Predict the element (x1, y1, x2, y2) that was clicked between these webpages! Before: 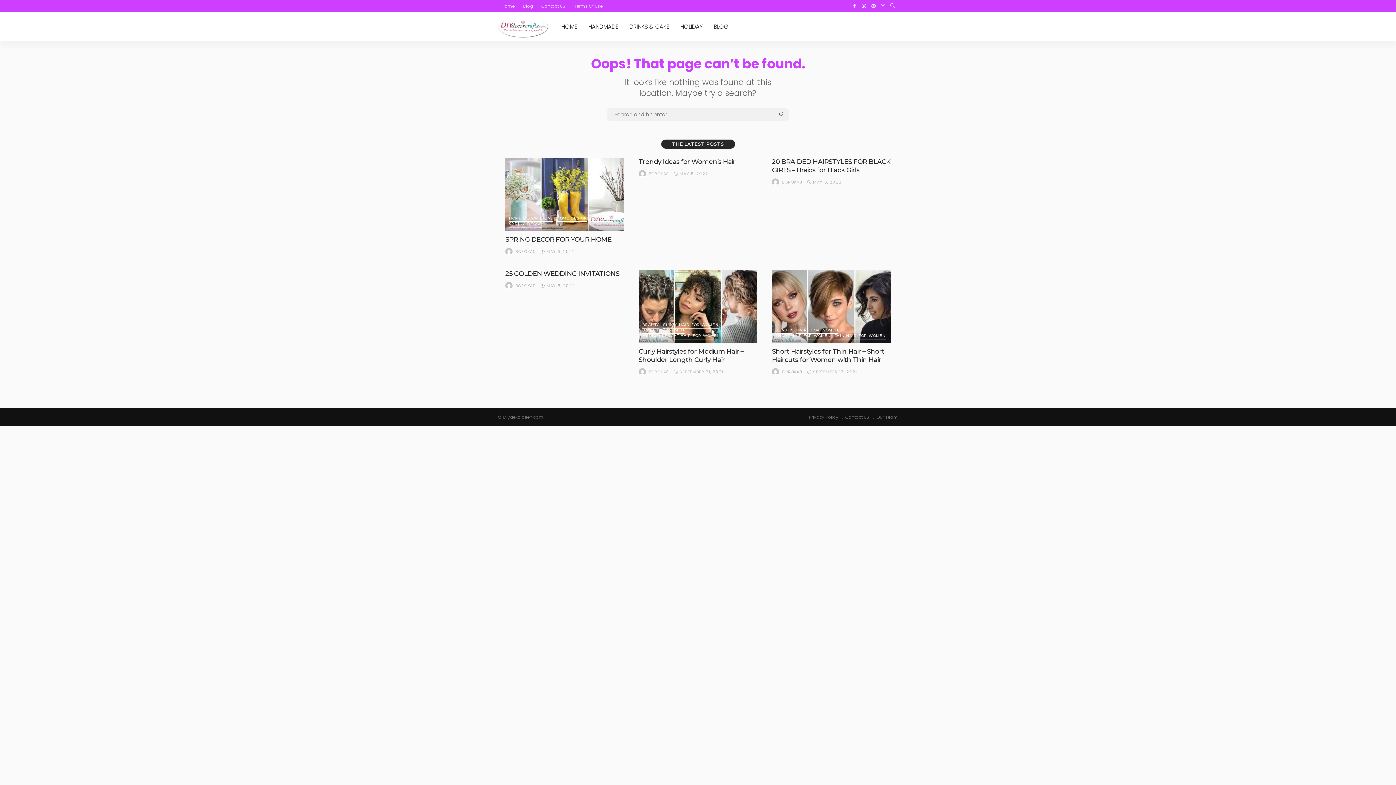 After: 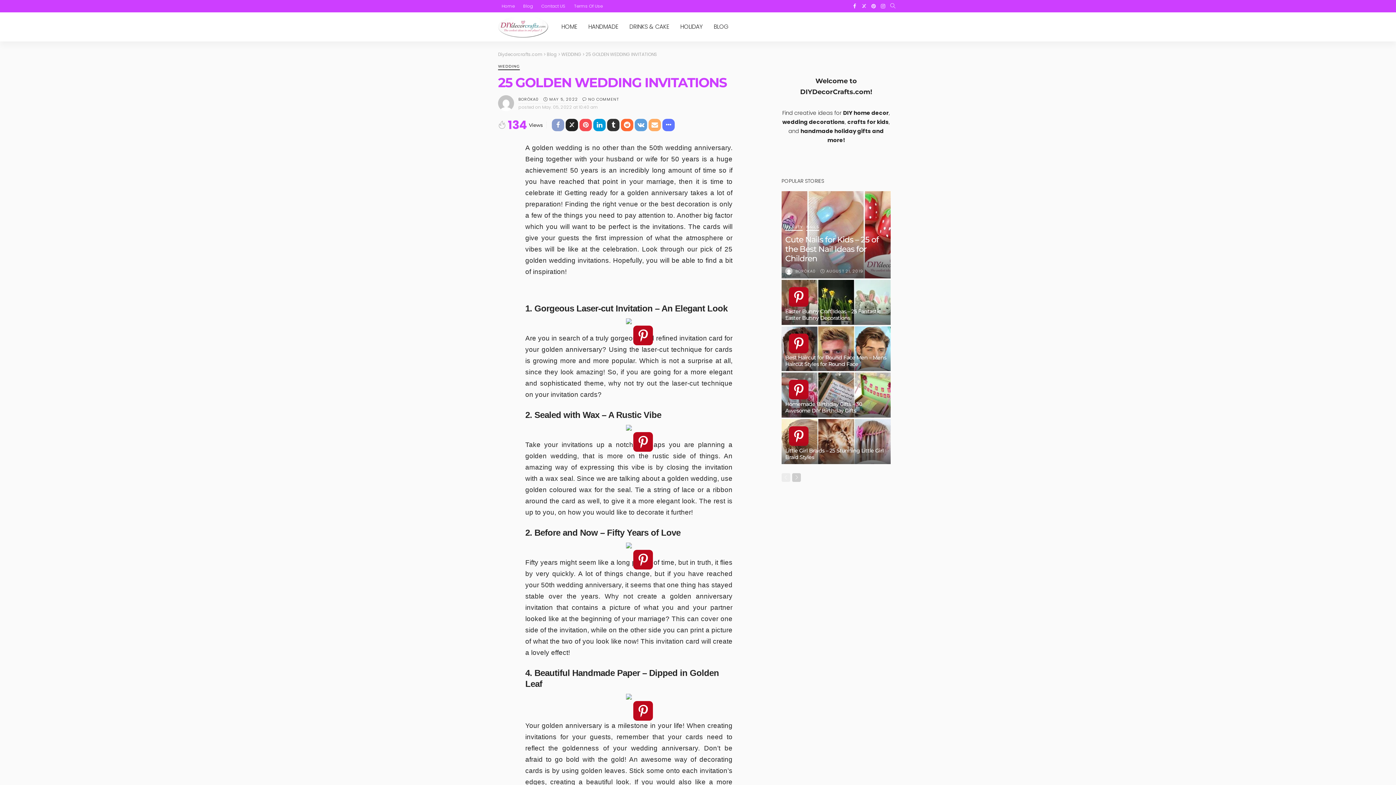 Action: label: 25 GOLDEN WEDDING INVITATIONS bbox: (505, 269, 619, 277)